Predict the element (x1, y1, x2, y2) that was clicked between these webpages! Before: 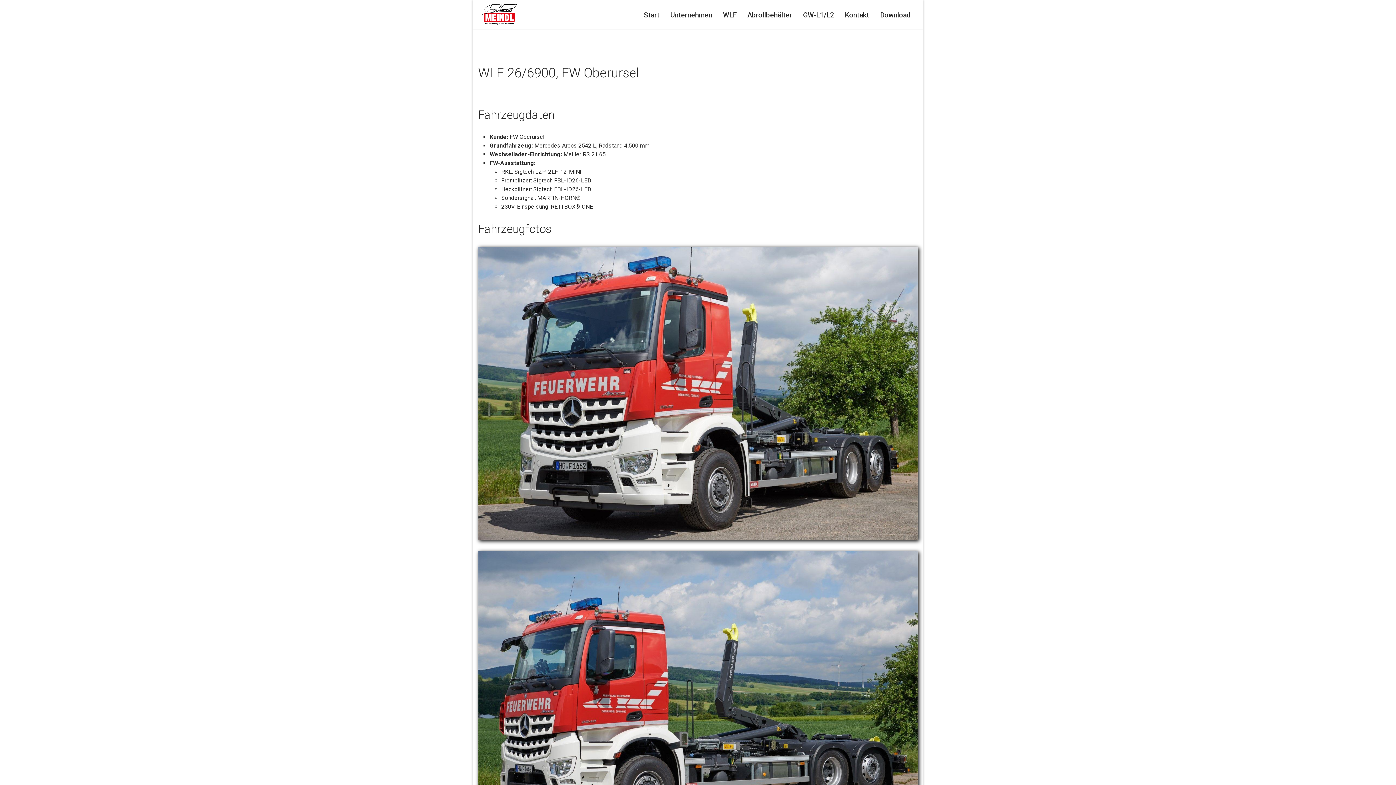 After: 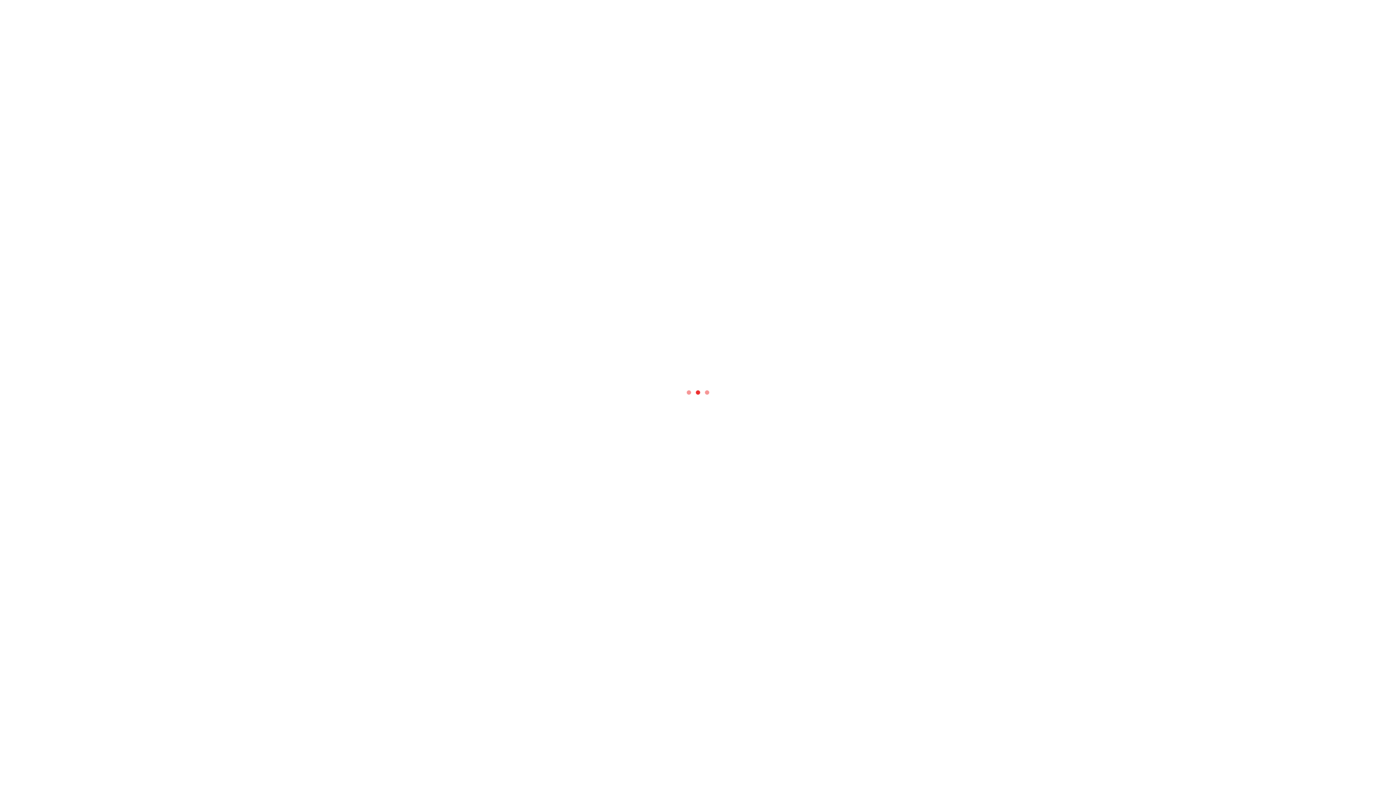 Action: bbox: (478, 1, 524, 27)